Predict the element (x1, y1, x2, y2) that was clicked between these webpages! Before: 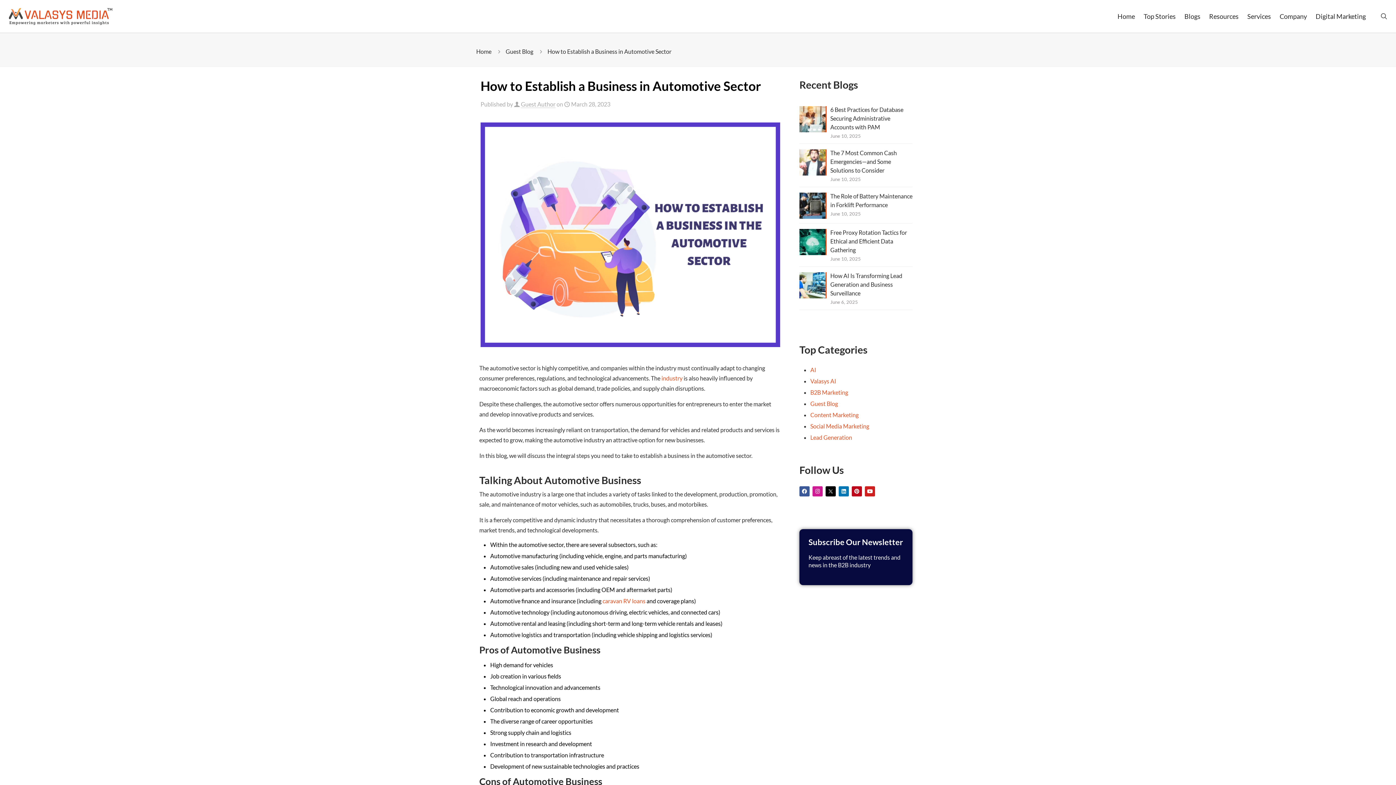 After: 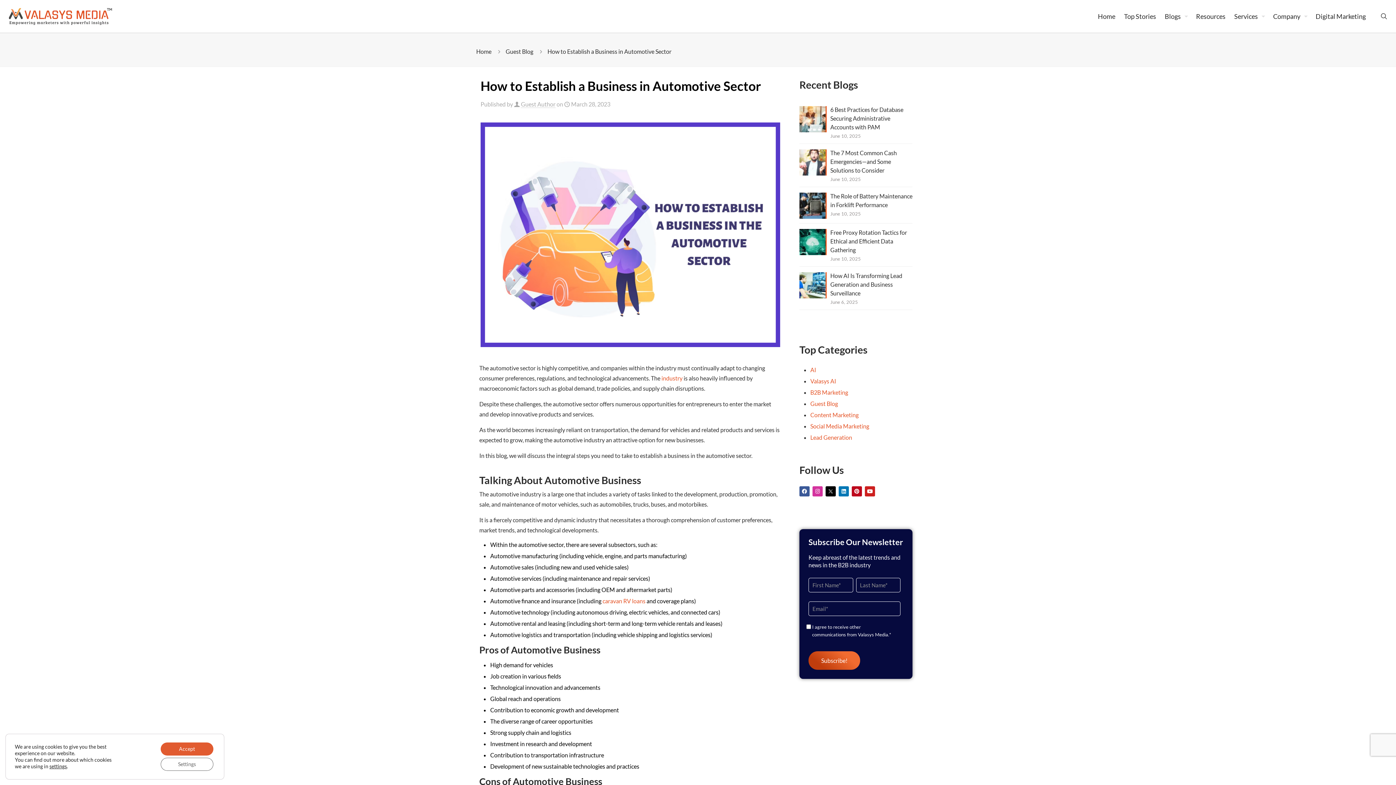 Action: bbox: (812, 486, 822, 496) label: Instagram